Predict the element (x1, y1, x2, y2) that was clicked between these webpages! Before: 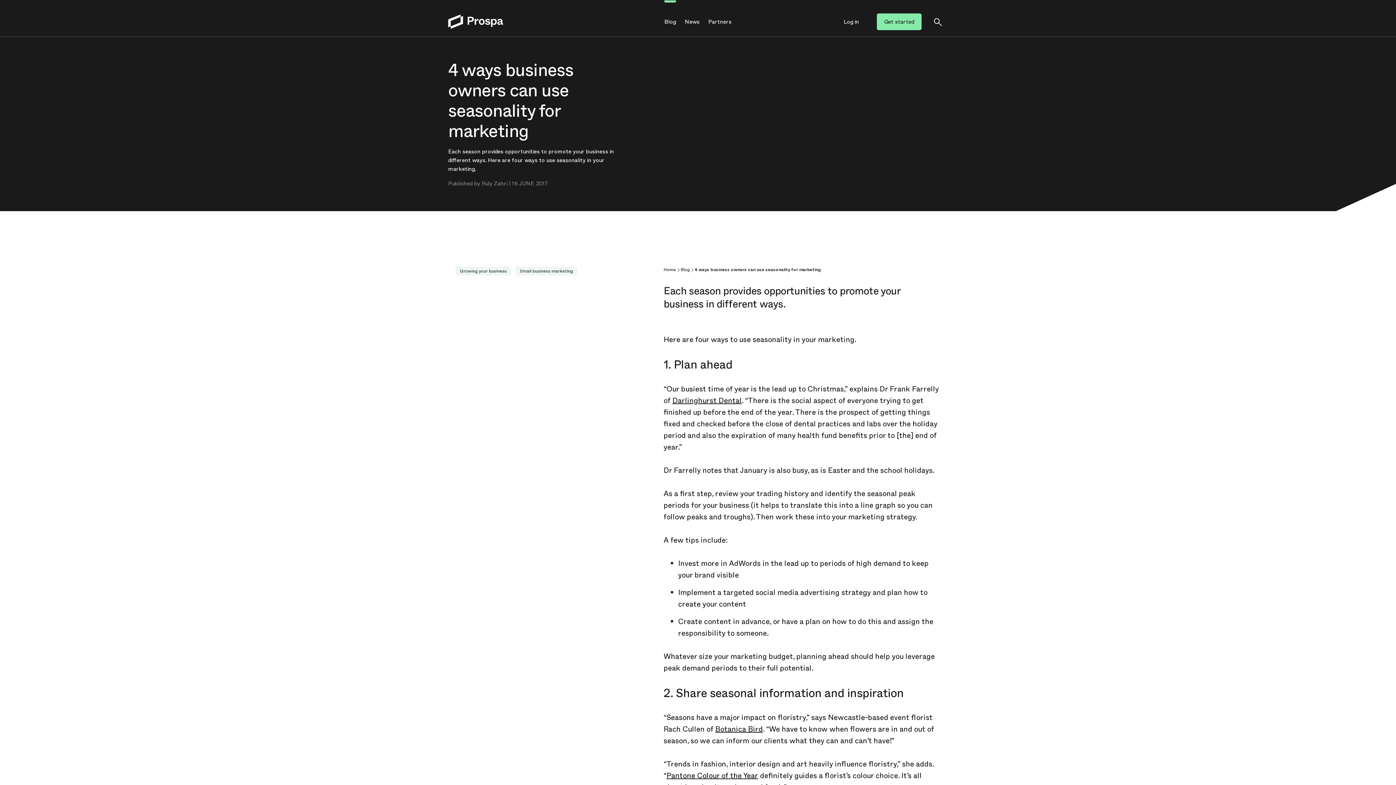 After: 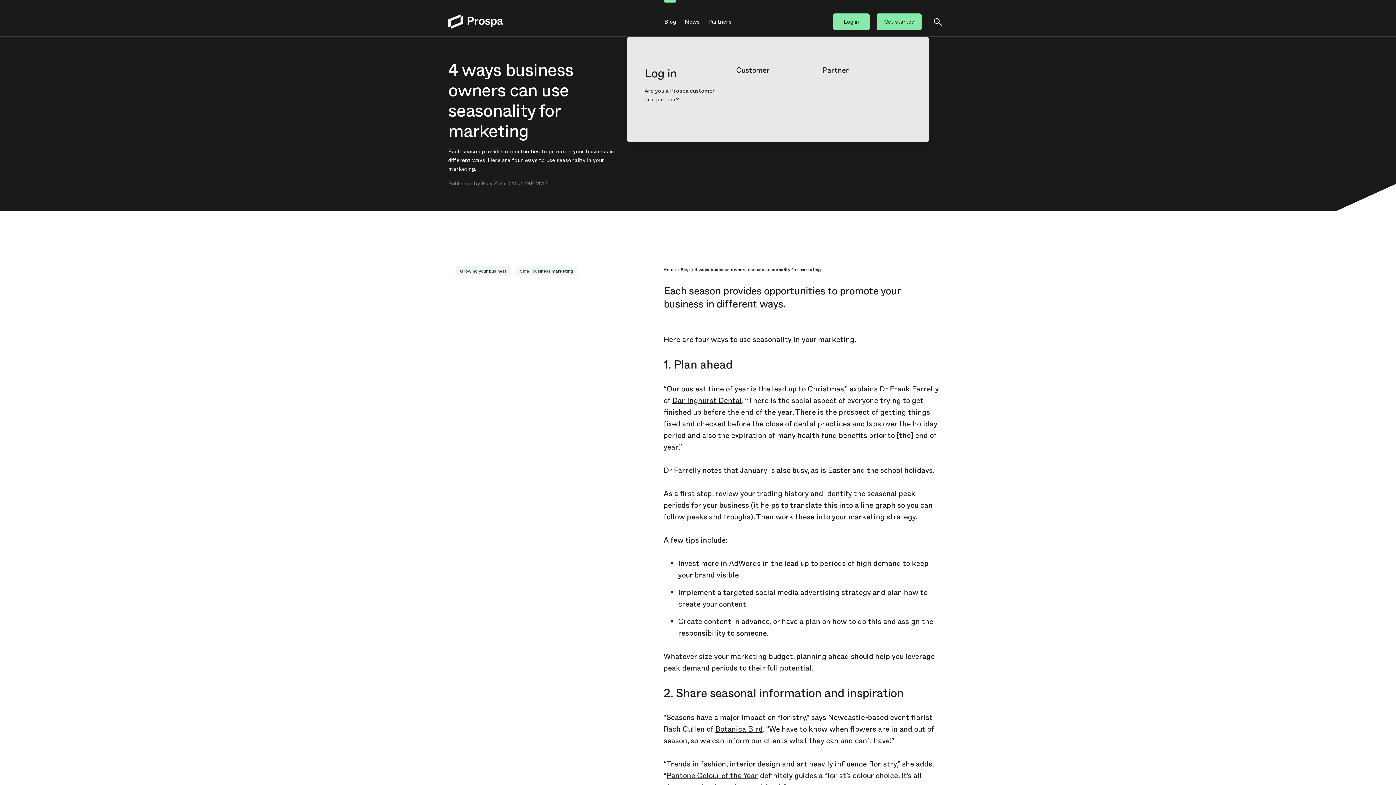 Action: bbox: (829, 13, 873, 30) label: Log in